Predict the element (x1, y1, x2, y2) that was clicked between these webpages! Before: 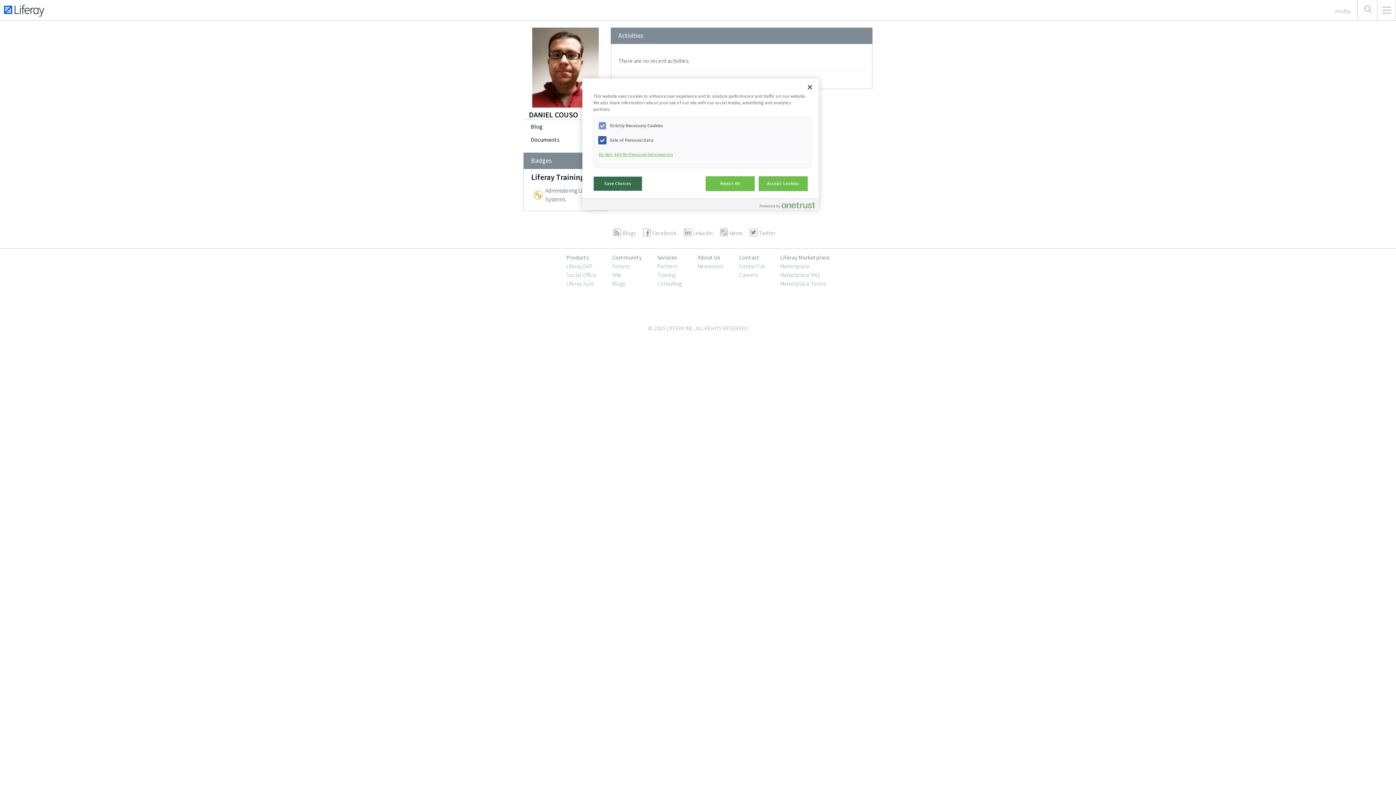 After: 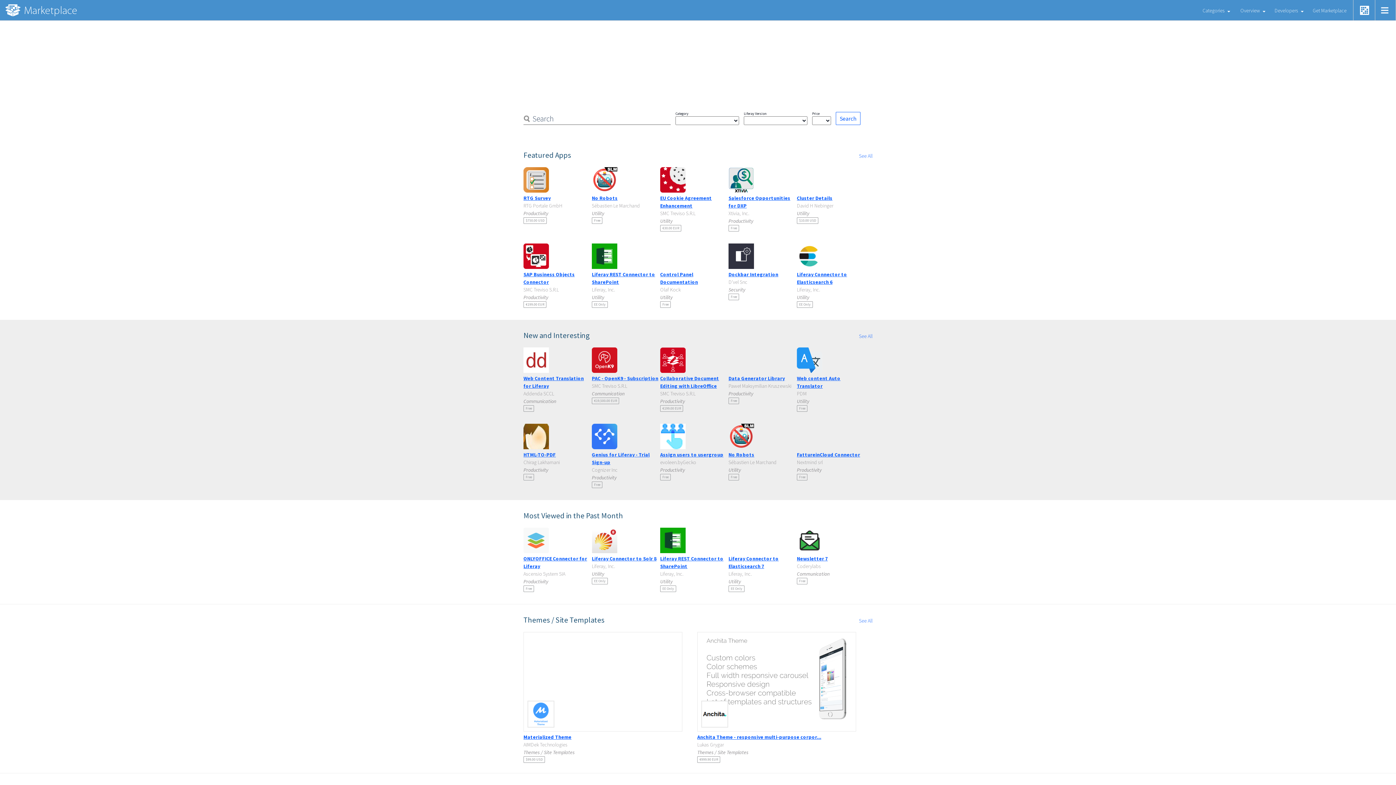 Action: label: Marketplace bbox: (780, 262, 810, 269)